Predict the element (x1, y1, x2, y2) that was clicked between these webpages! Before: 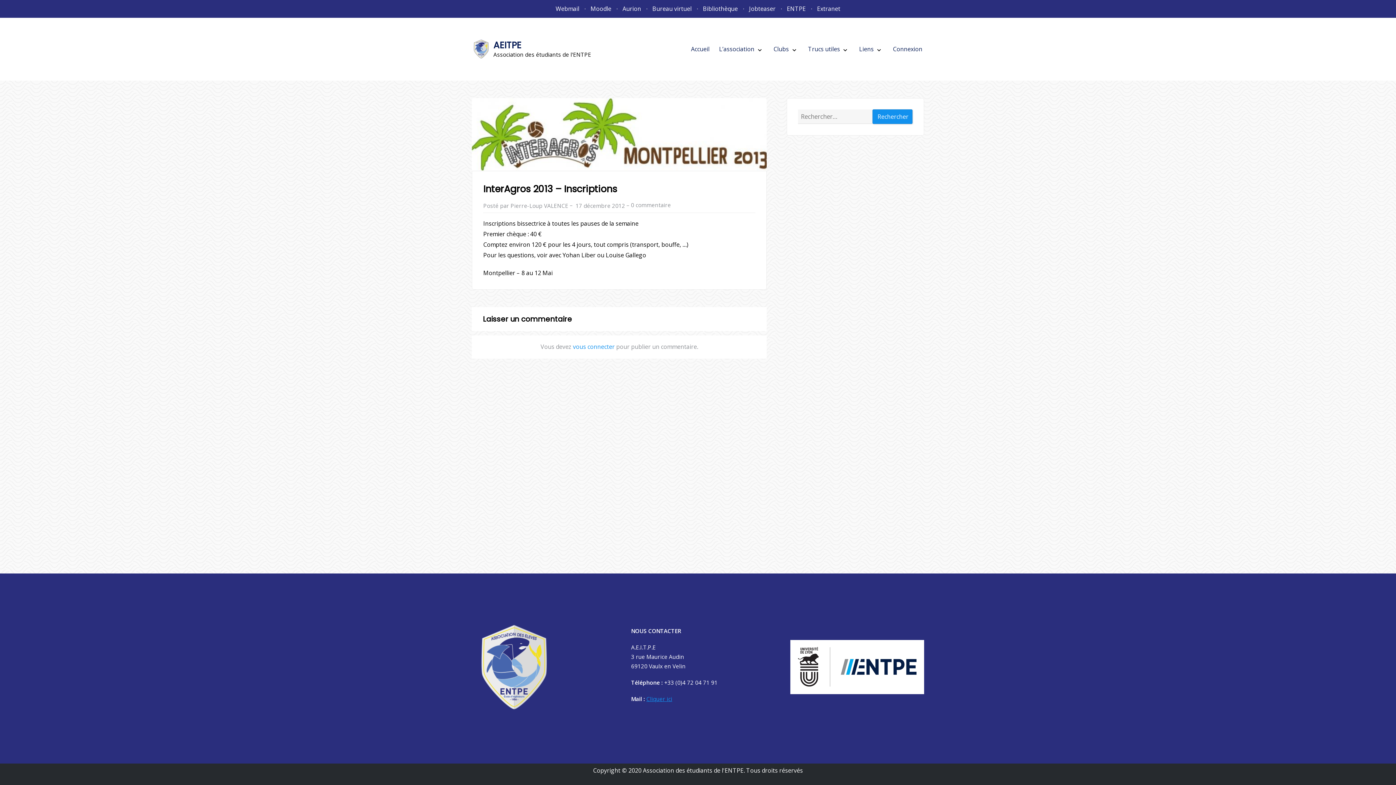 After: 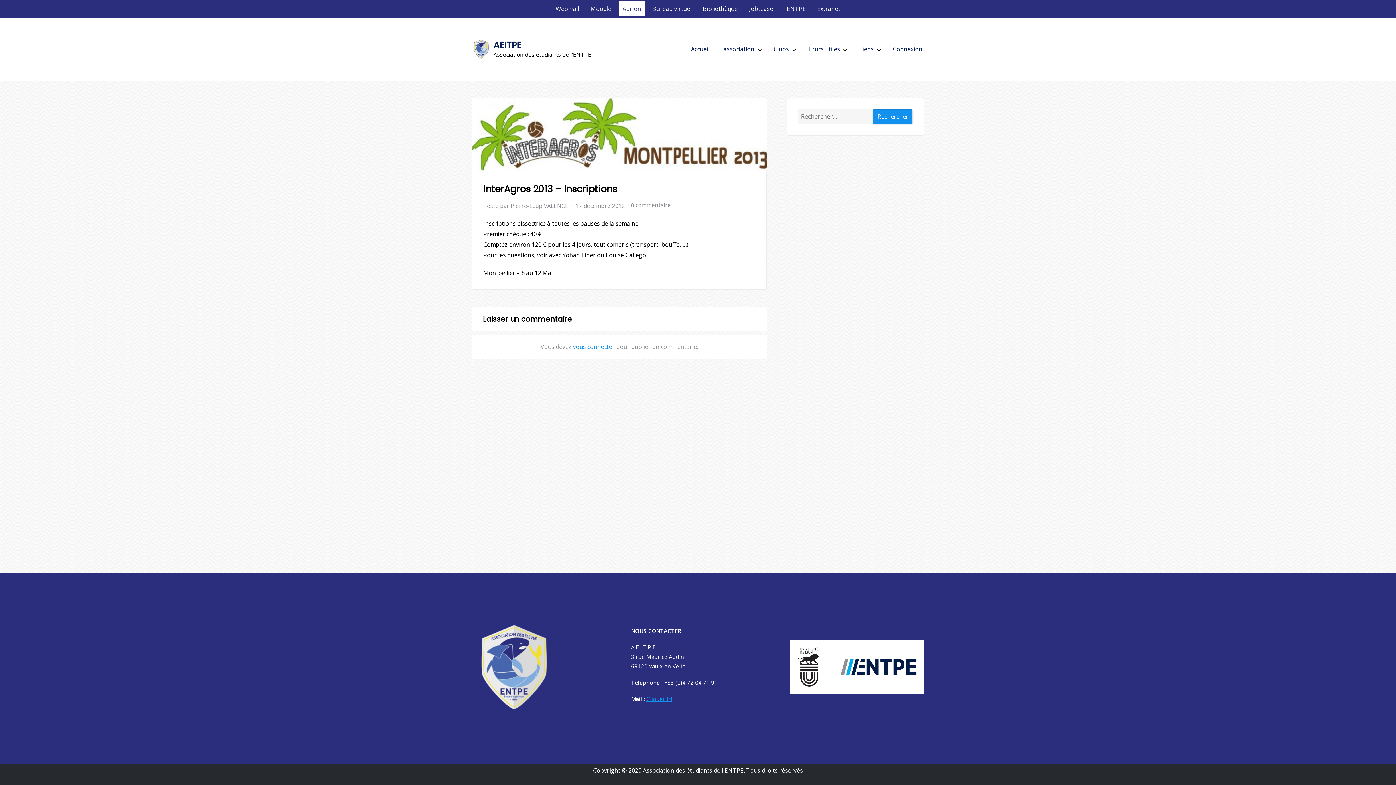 Action: label: Aurion bbox: (619, 1, 644, 16)